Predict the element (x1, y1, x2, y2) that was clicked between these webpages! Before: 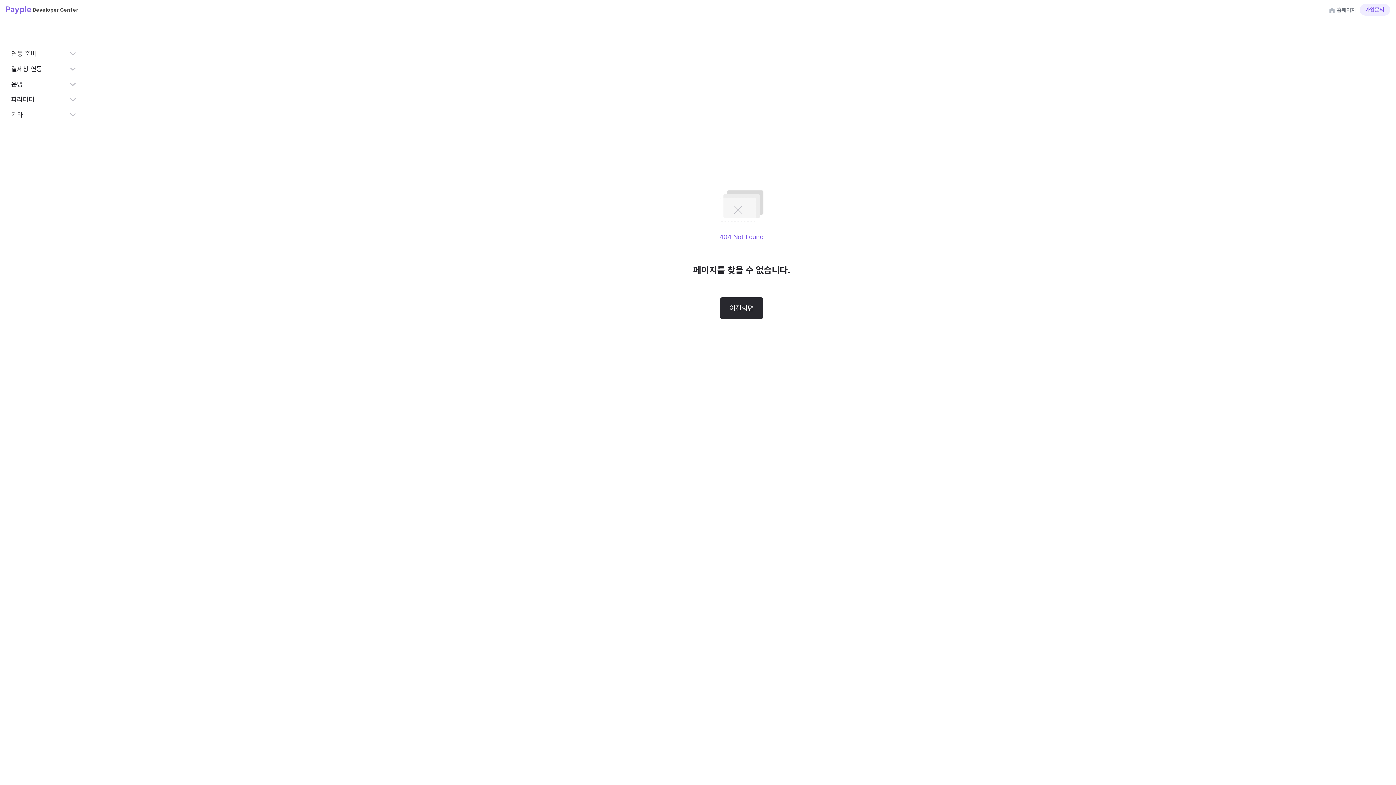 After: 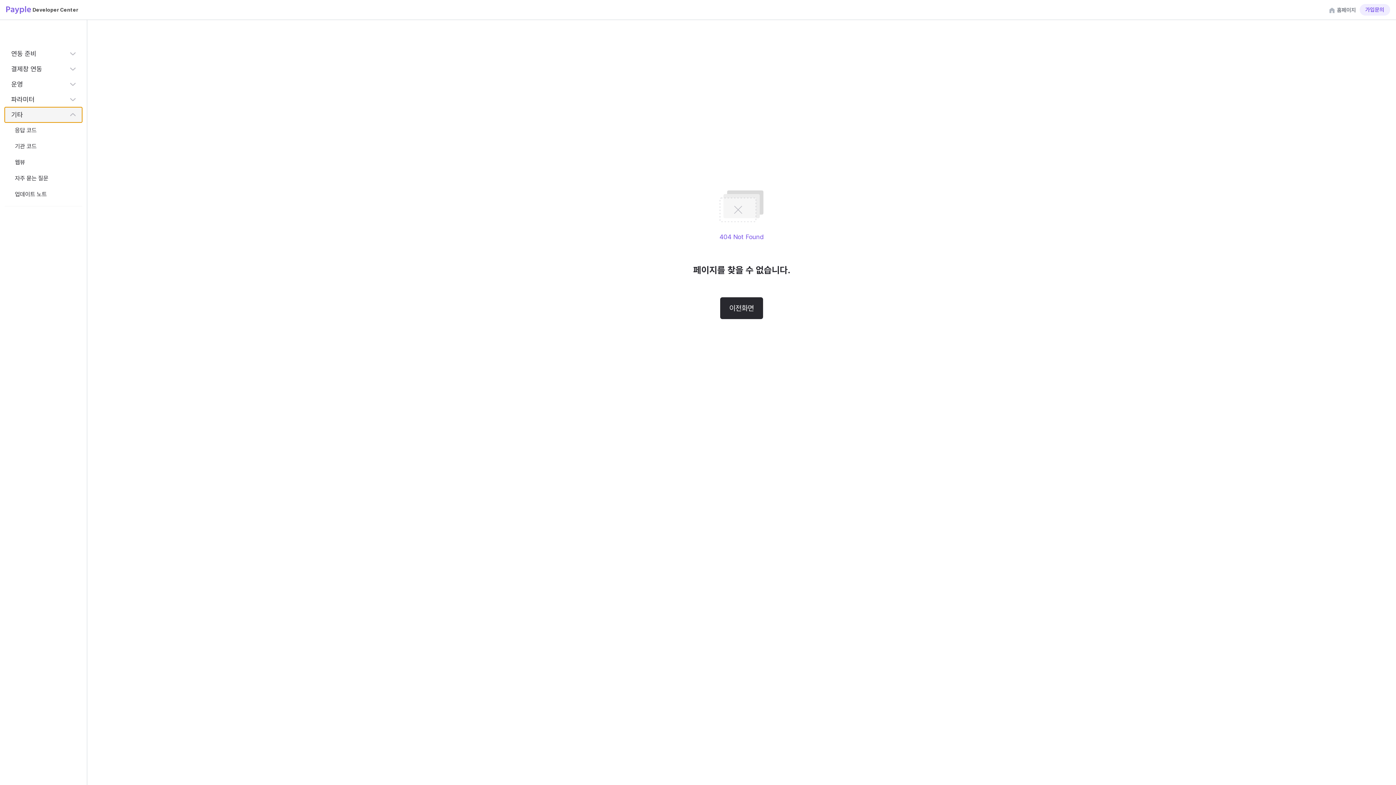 Action: label: 기타 bbox: (4, 107, 82, 122)